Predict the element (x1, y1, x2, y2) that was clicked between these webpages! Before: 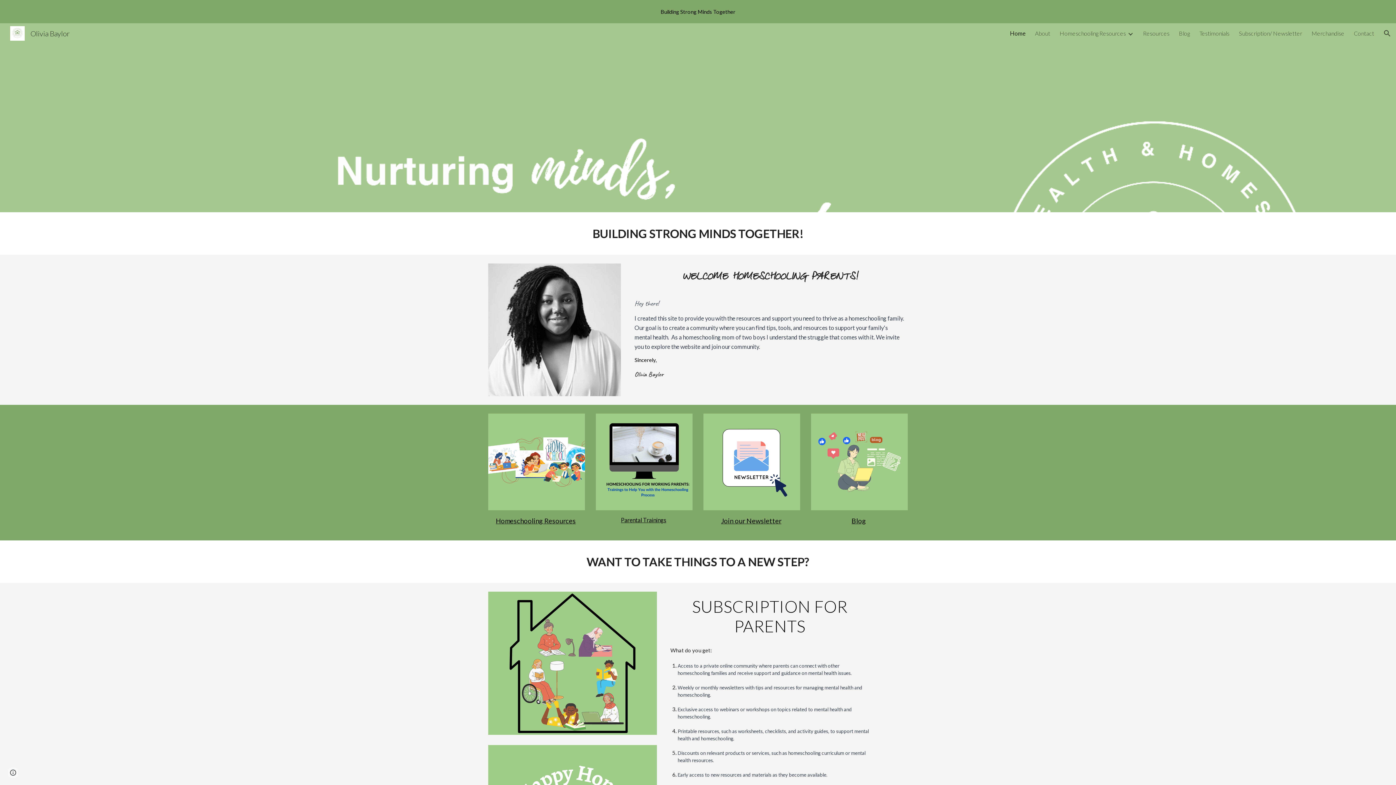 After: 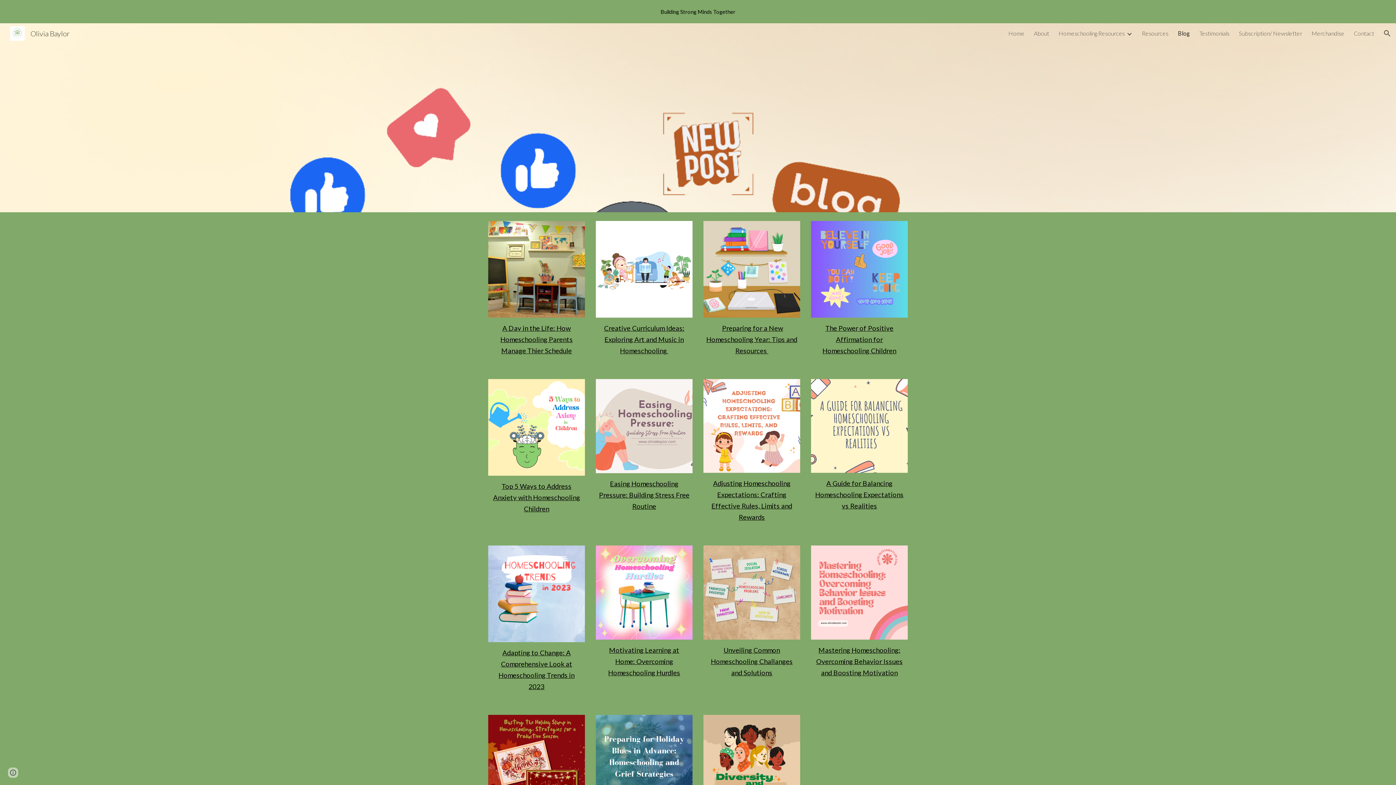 Action: bbox: (1179, 29, 1190, 36) label: Blog